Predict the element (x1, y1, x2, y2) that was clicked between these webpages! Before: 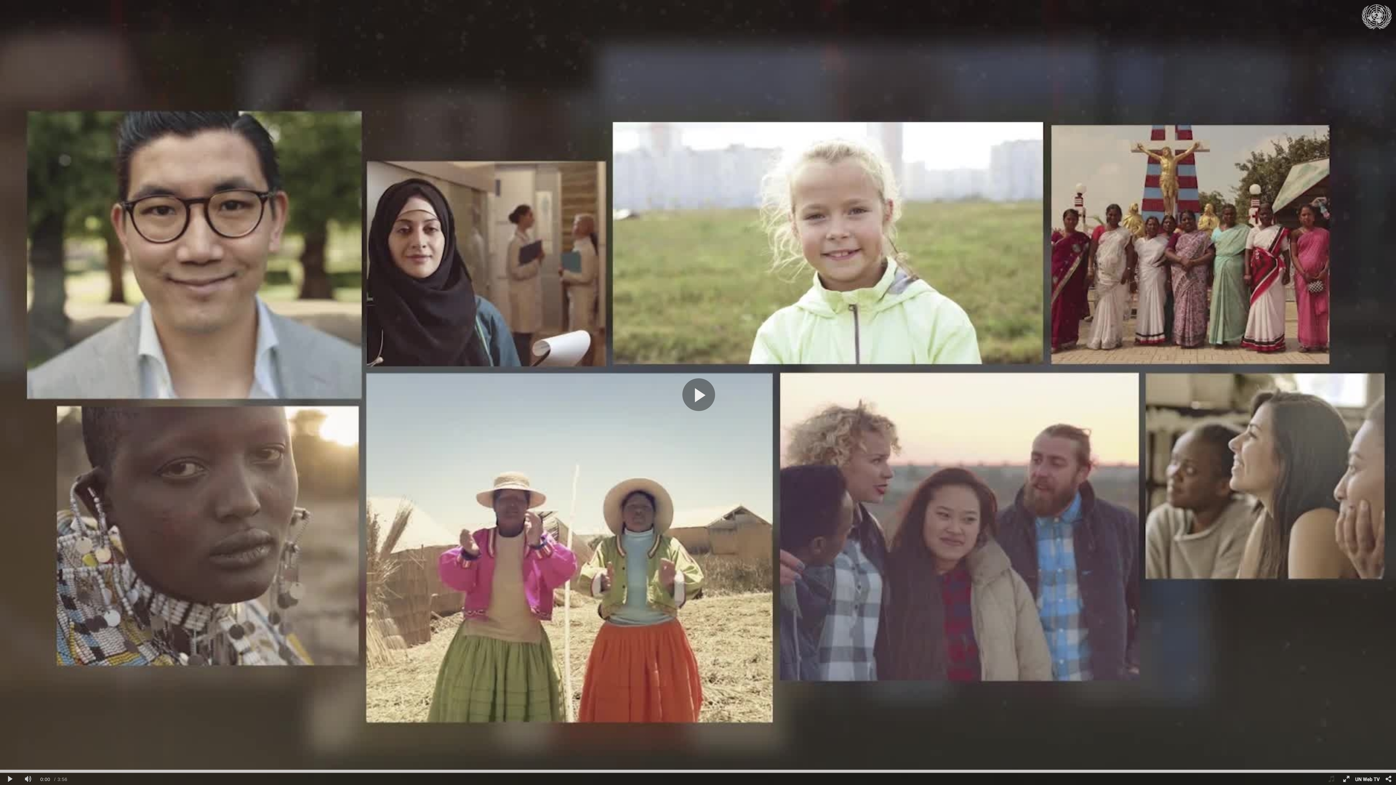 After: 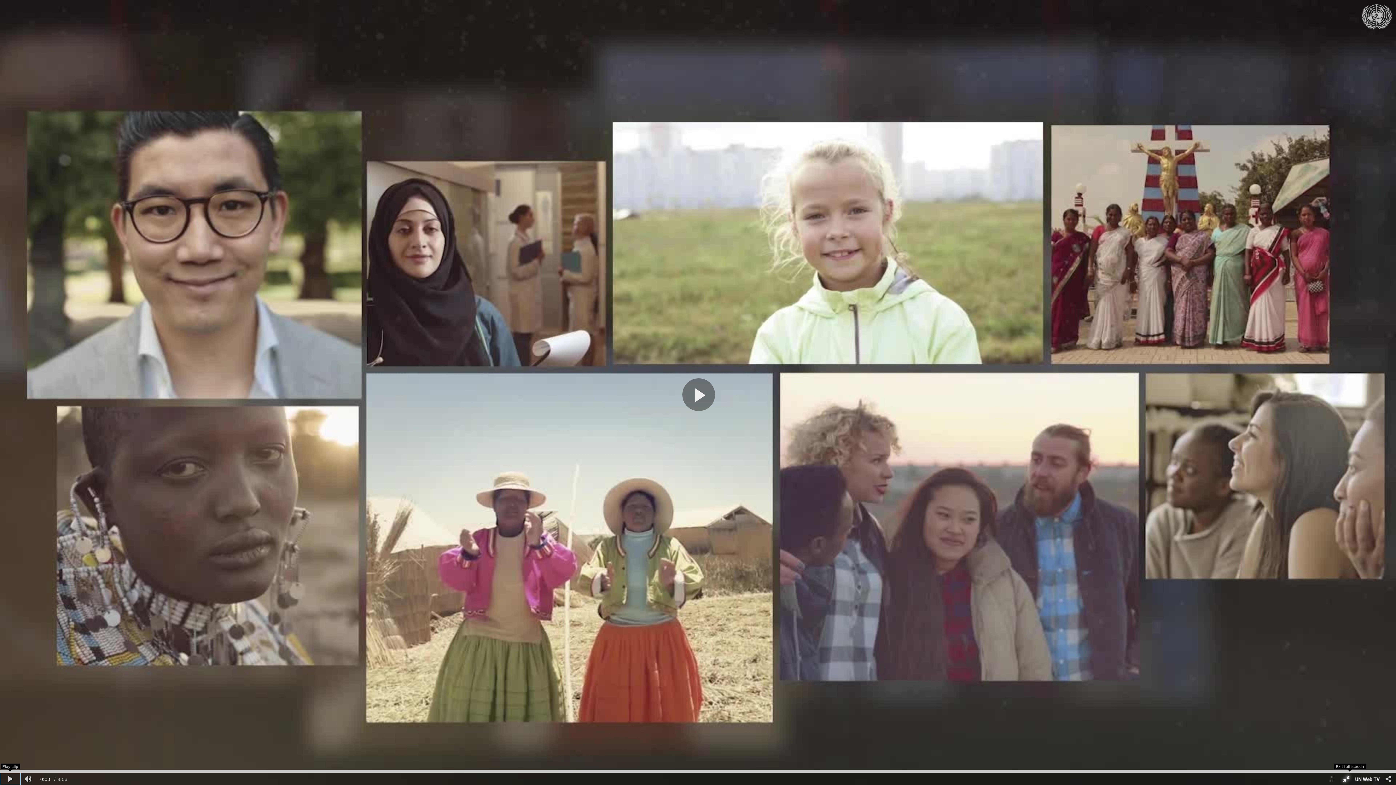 Action: label: Full screen bbox: (1339, 773, 1354, 785)